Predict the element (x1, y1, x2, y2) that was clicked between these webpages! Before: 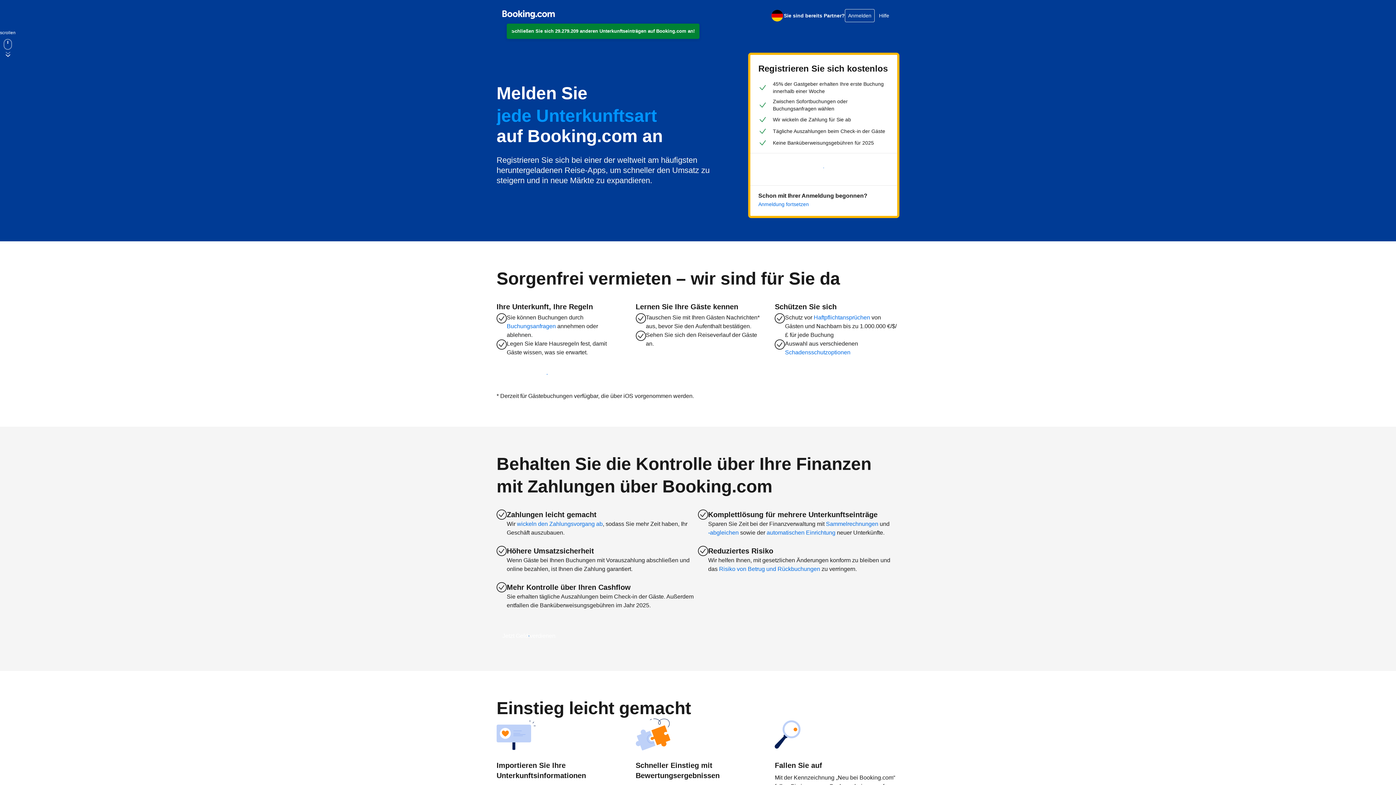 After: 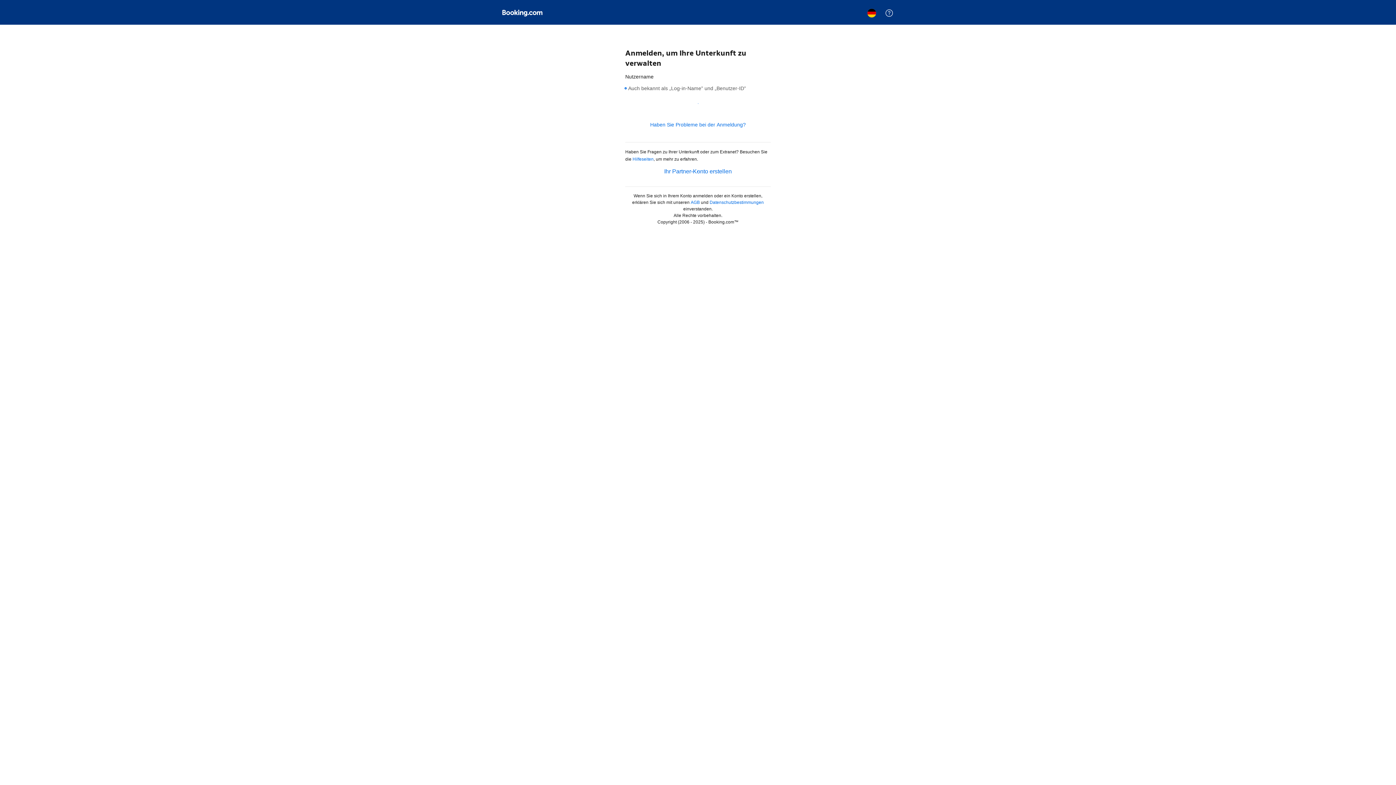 Action: bbox: (758, 200, 809, 208) label: Anmeldung fortsetzen